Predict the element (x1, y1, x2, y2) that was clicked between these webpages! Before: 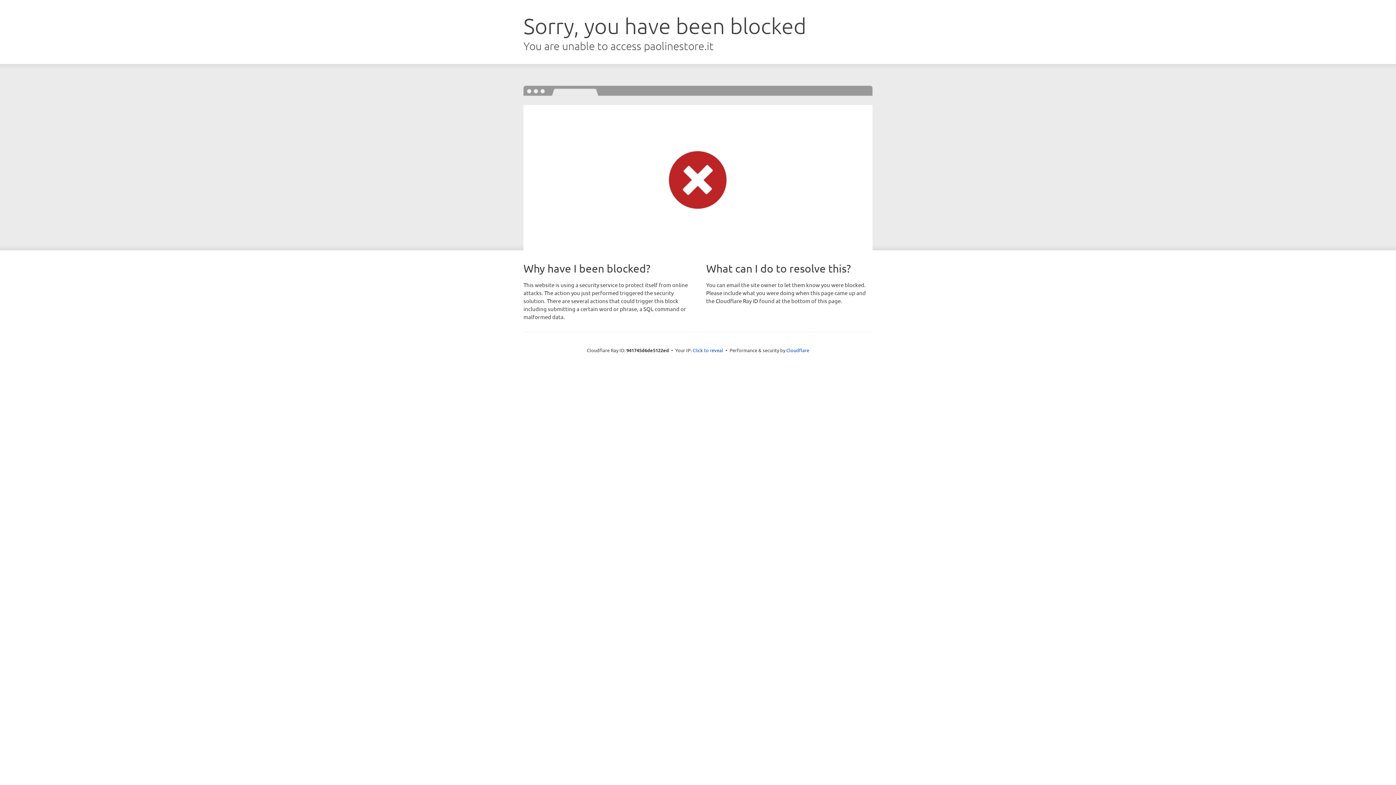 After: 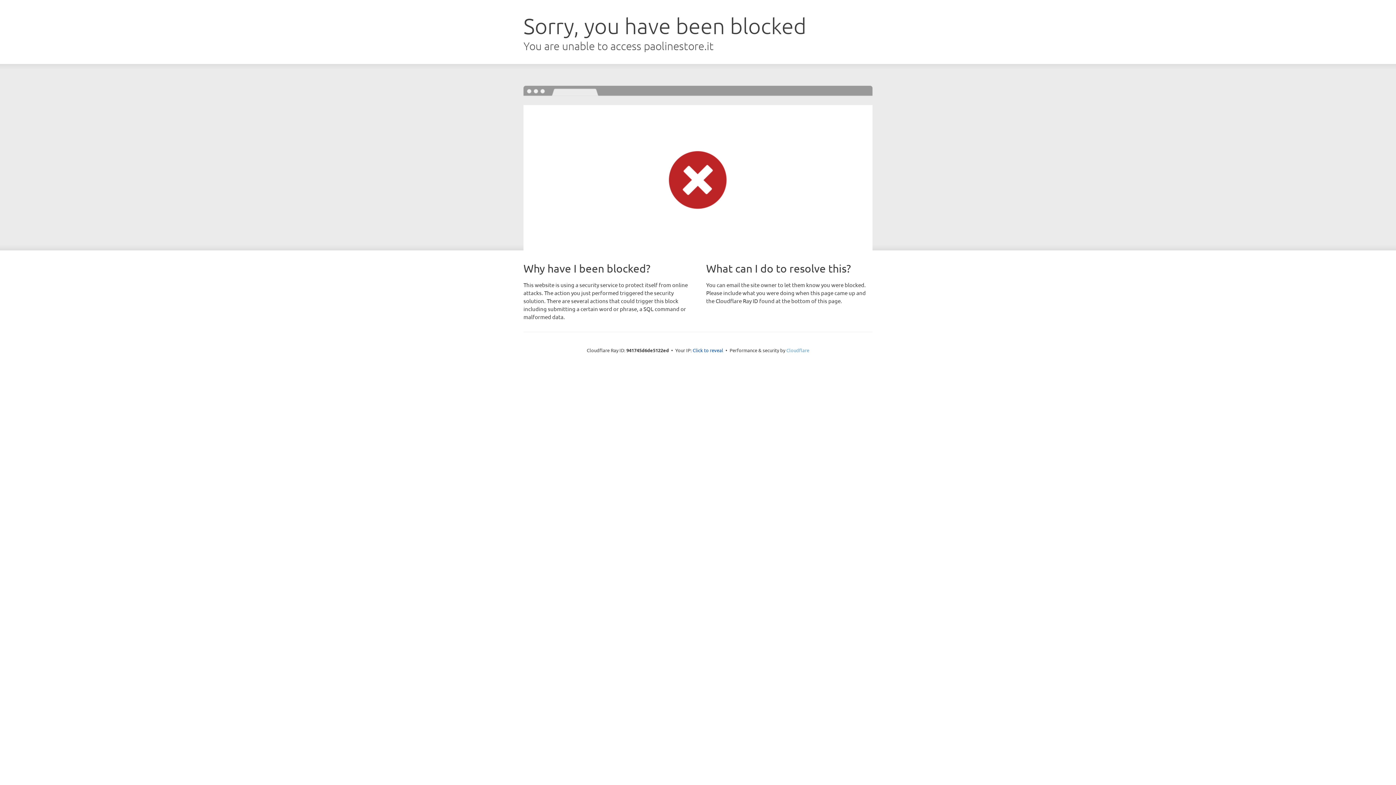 Action: bbox: (786, 347, 809, 353) label: Cloudflare